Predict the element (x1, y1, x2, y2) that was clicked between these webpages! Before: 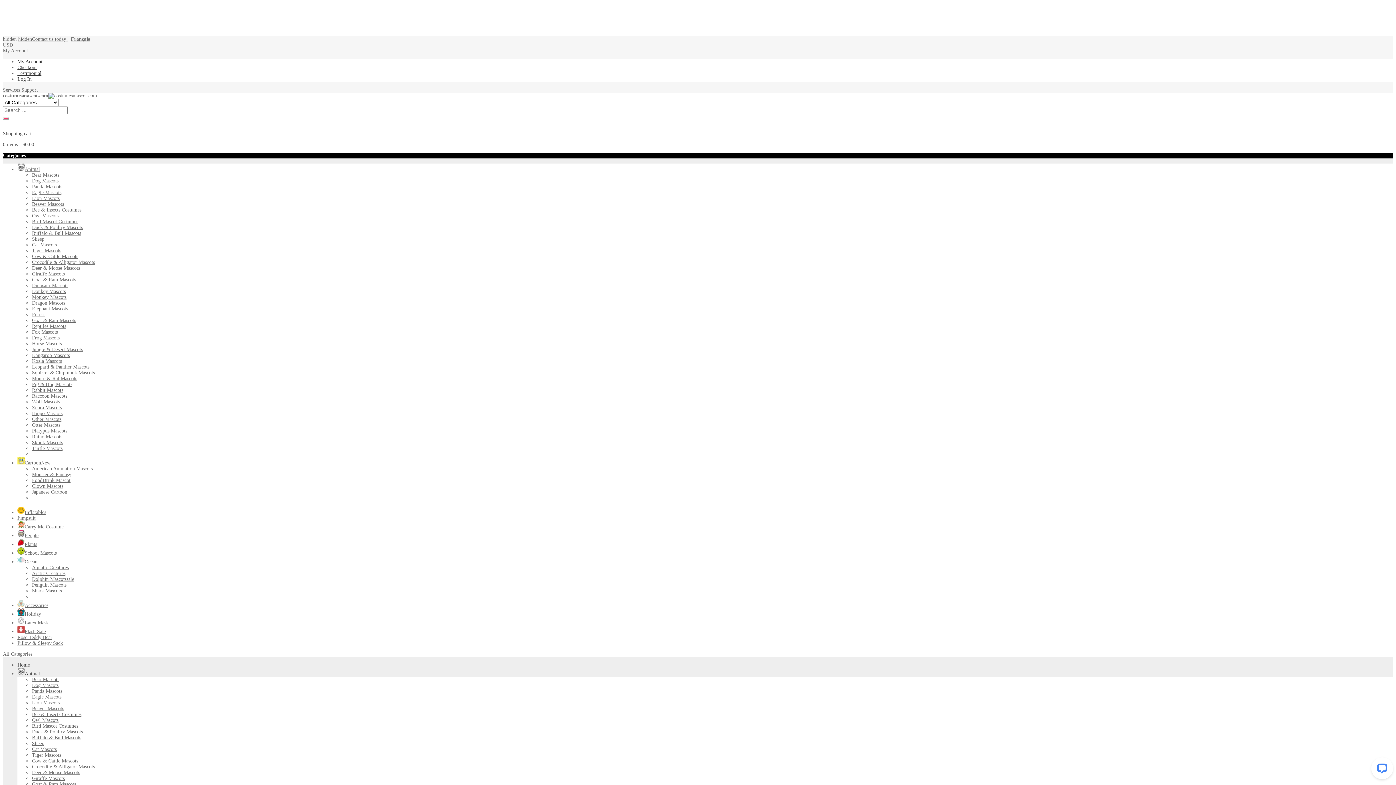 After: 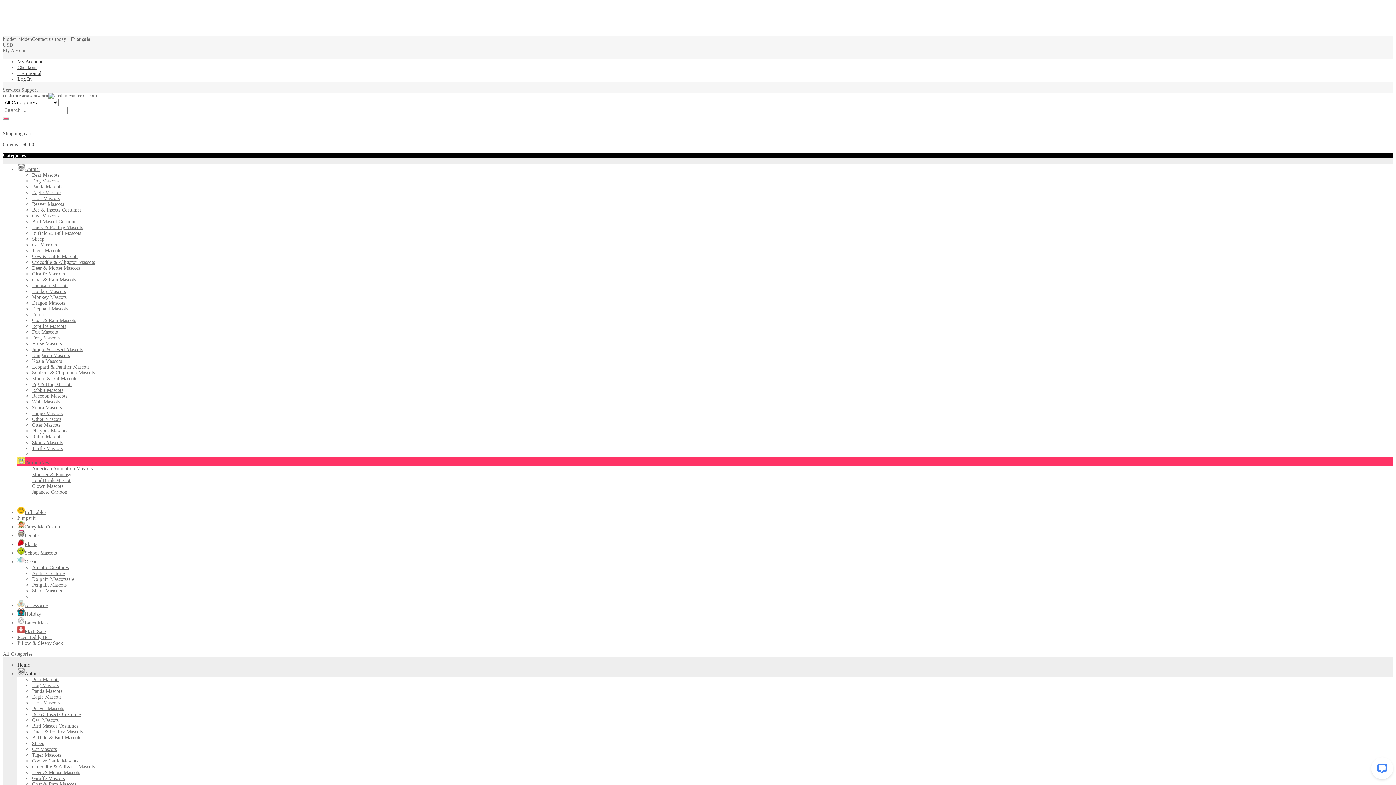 Action: label: Monster & Fantasy bbox: (32, 472, 71, 477)